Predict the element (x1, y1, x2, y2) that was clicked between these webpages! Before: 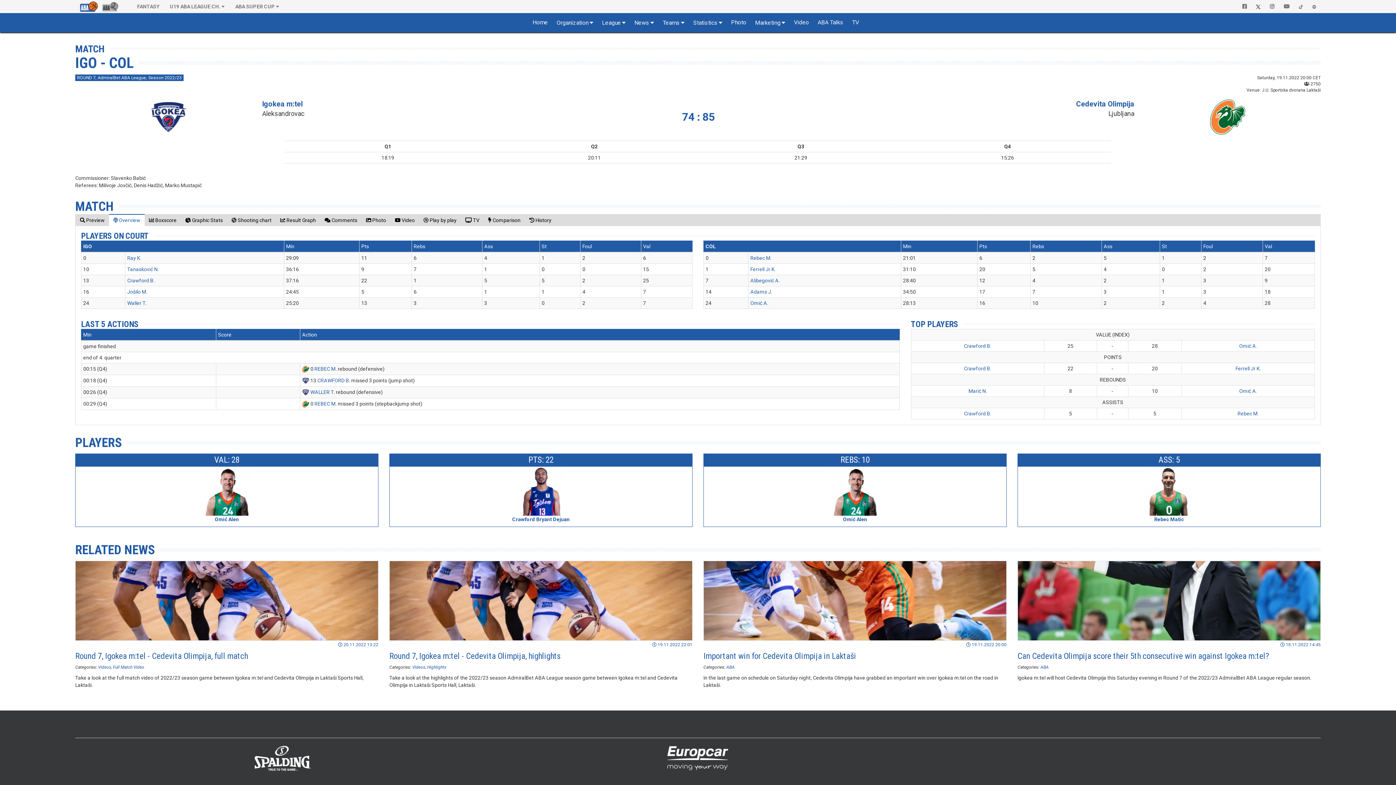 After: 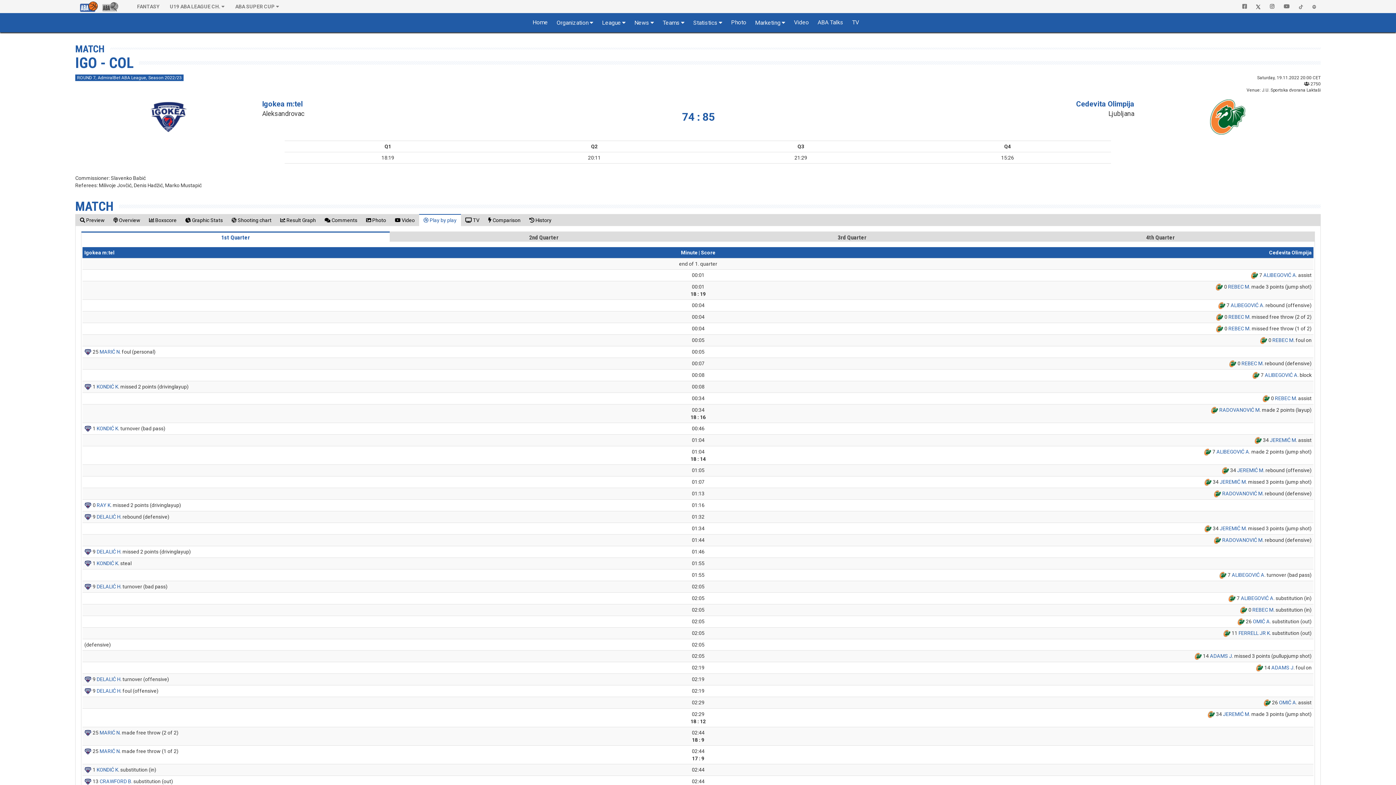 Action: bbox: (419, 213, 461, 226) label:  Play by play